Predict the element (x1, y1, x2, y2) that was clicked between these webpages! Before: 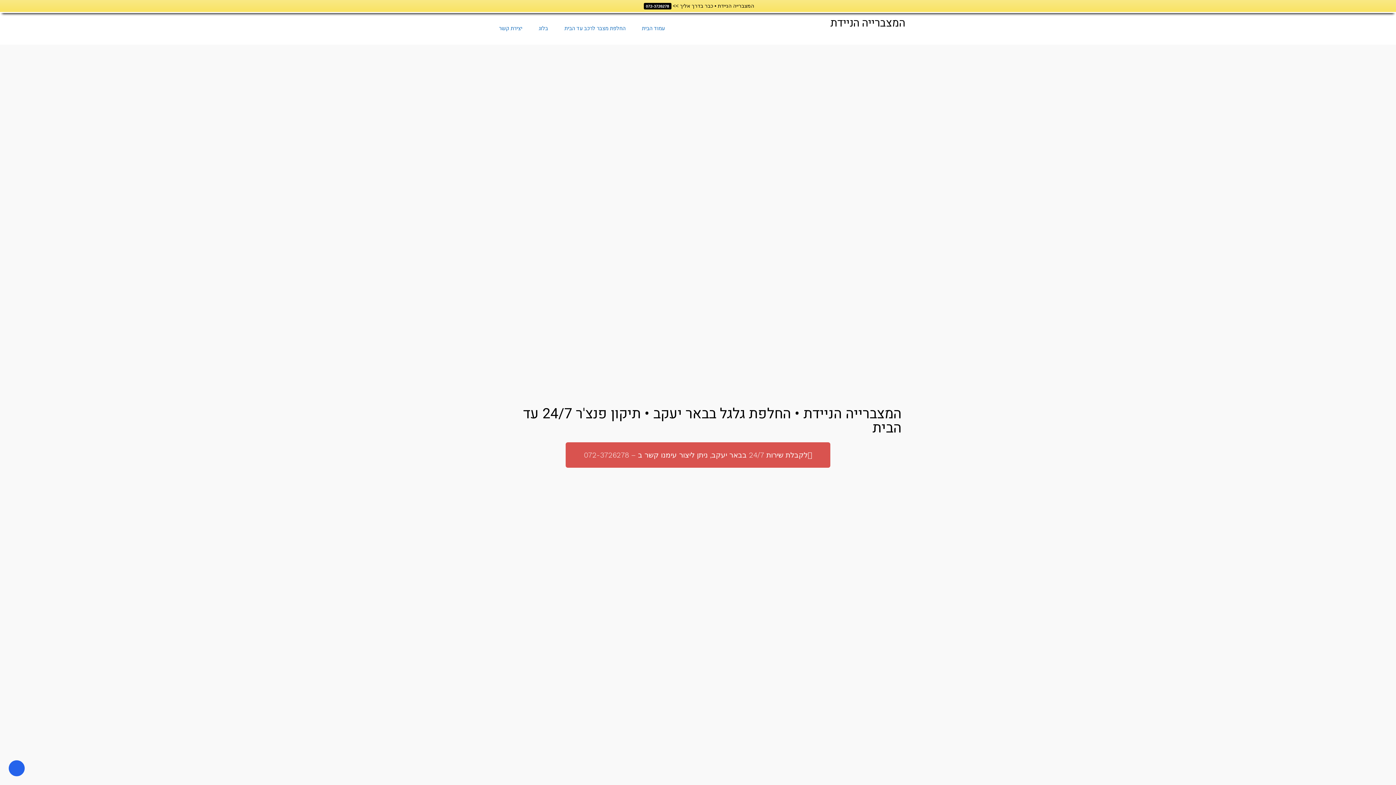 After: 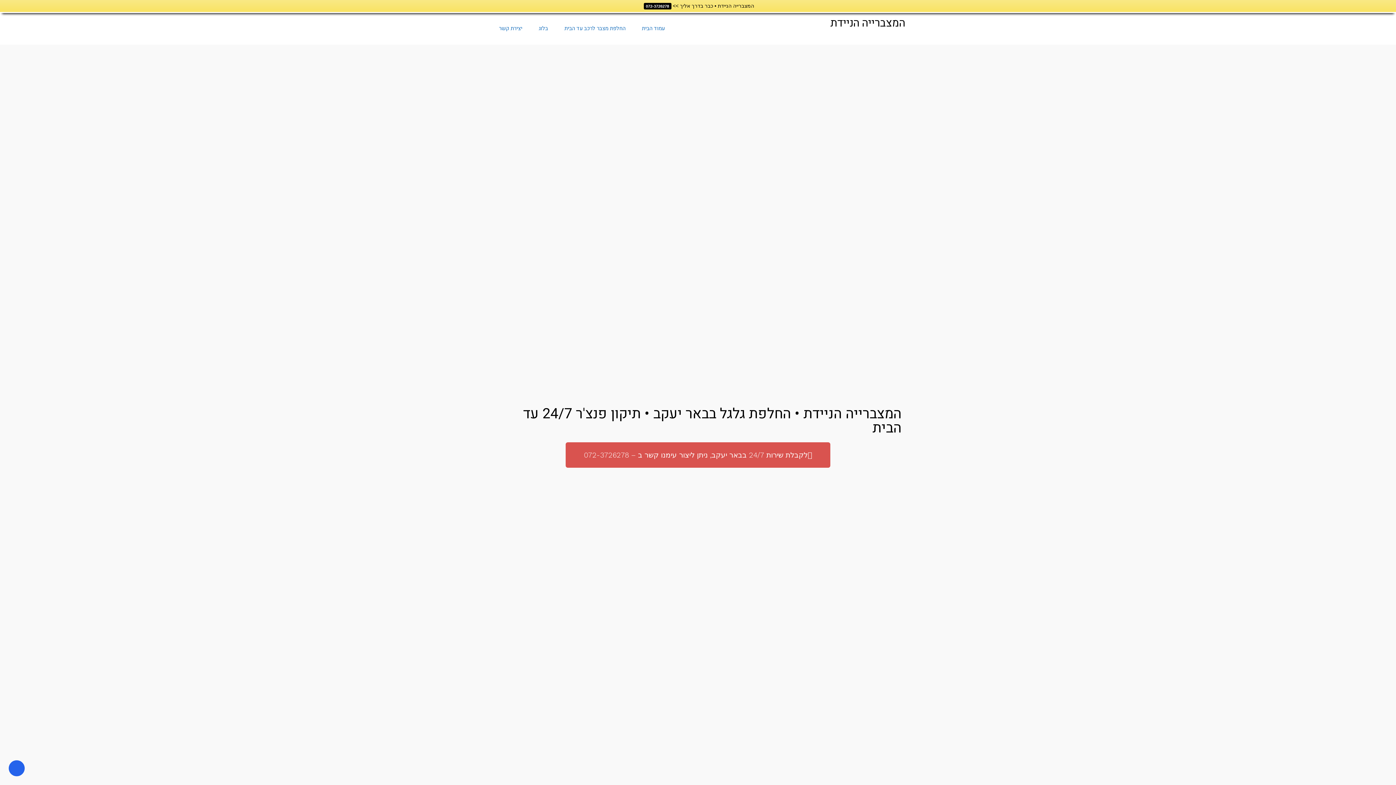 Action: bbox: (642, 2, 671, 8) label: 072-3726278